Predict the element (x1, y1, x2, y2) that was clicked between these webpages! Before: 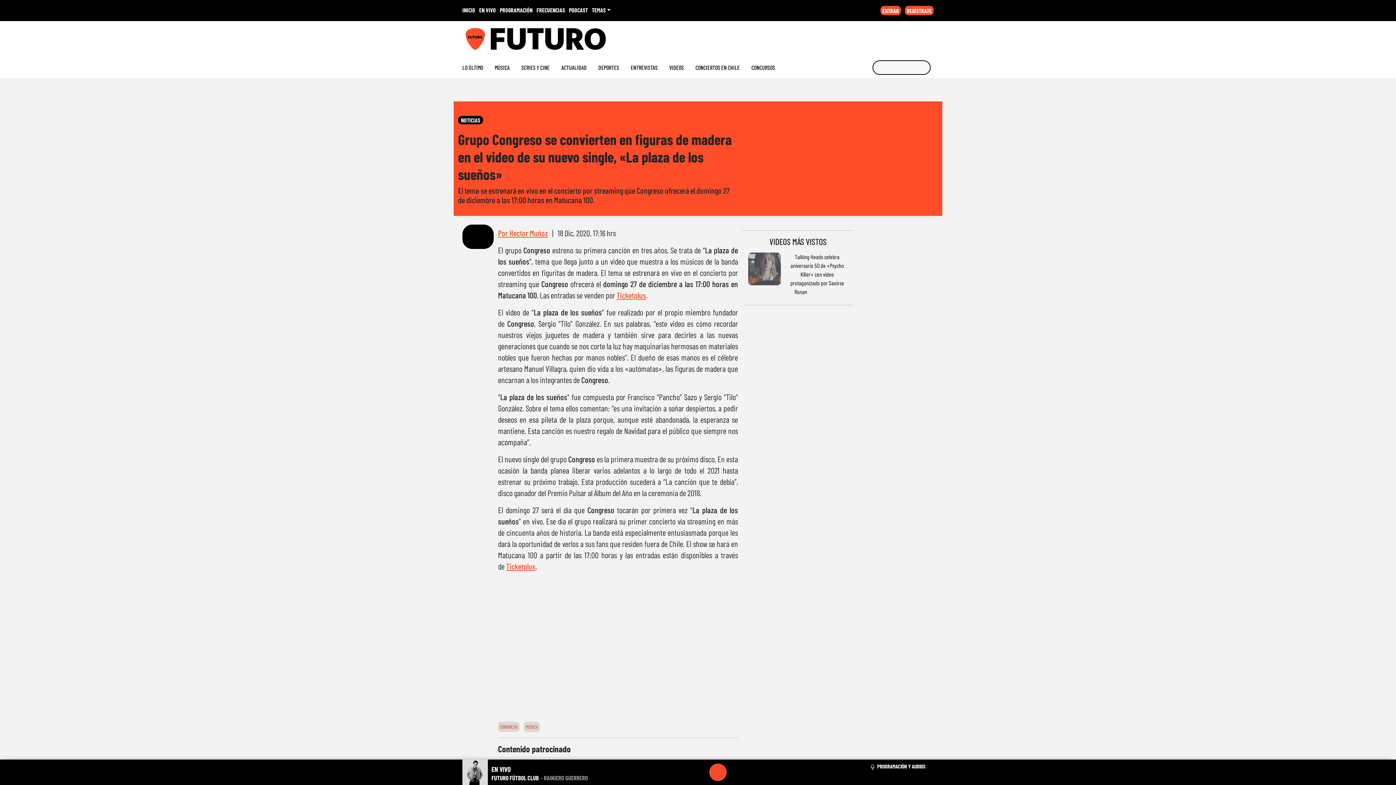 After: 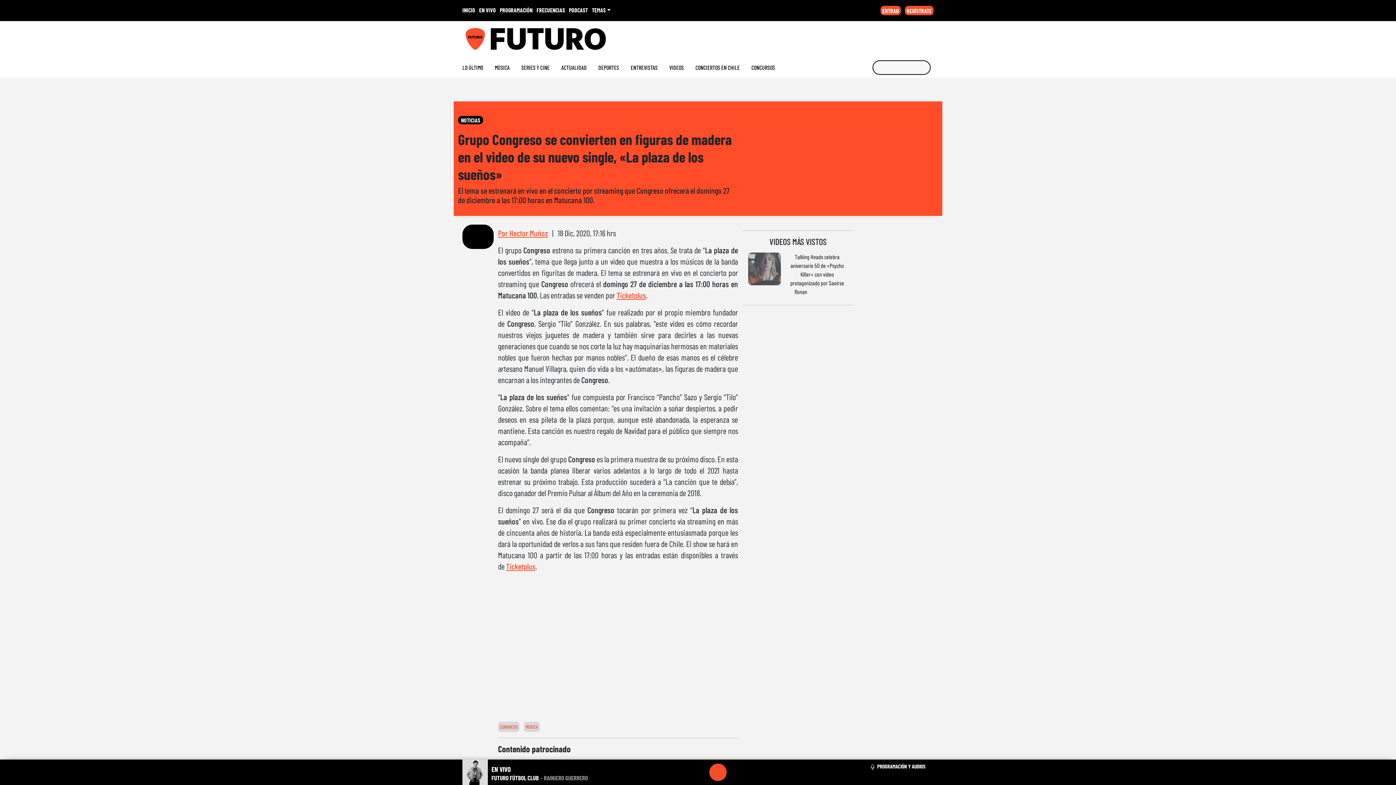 Action: bbox: (506, 561, 535, 571) label: Ticketplus